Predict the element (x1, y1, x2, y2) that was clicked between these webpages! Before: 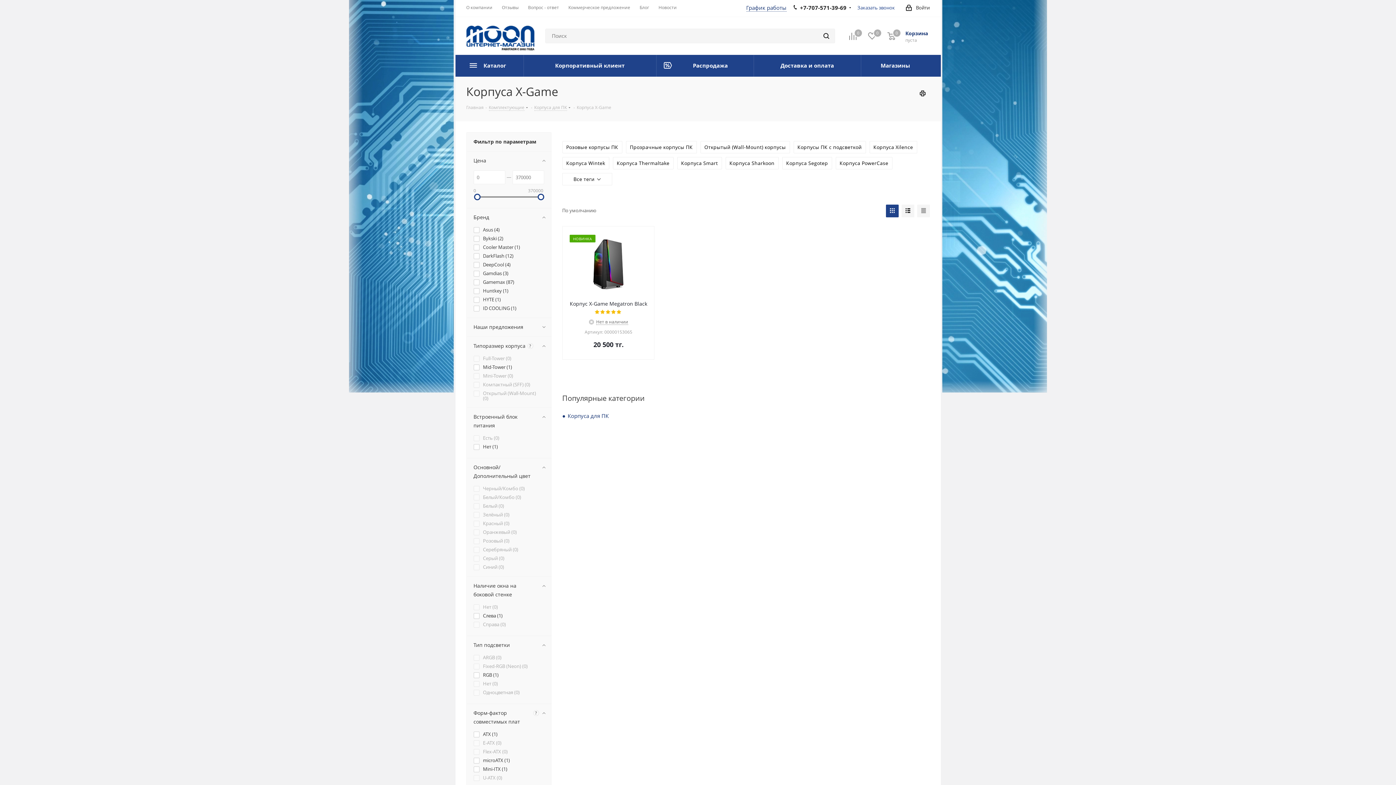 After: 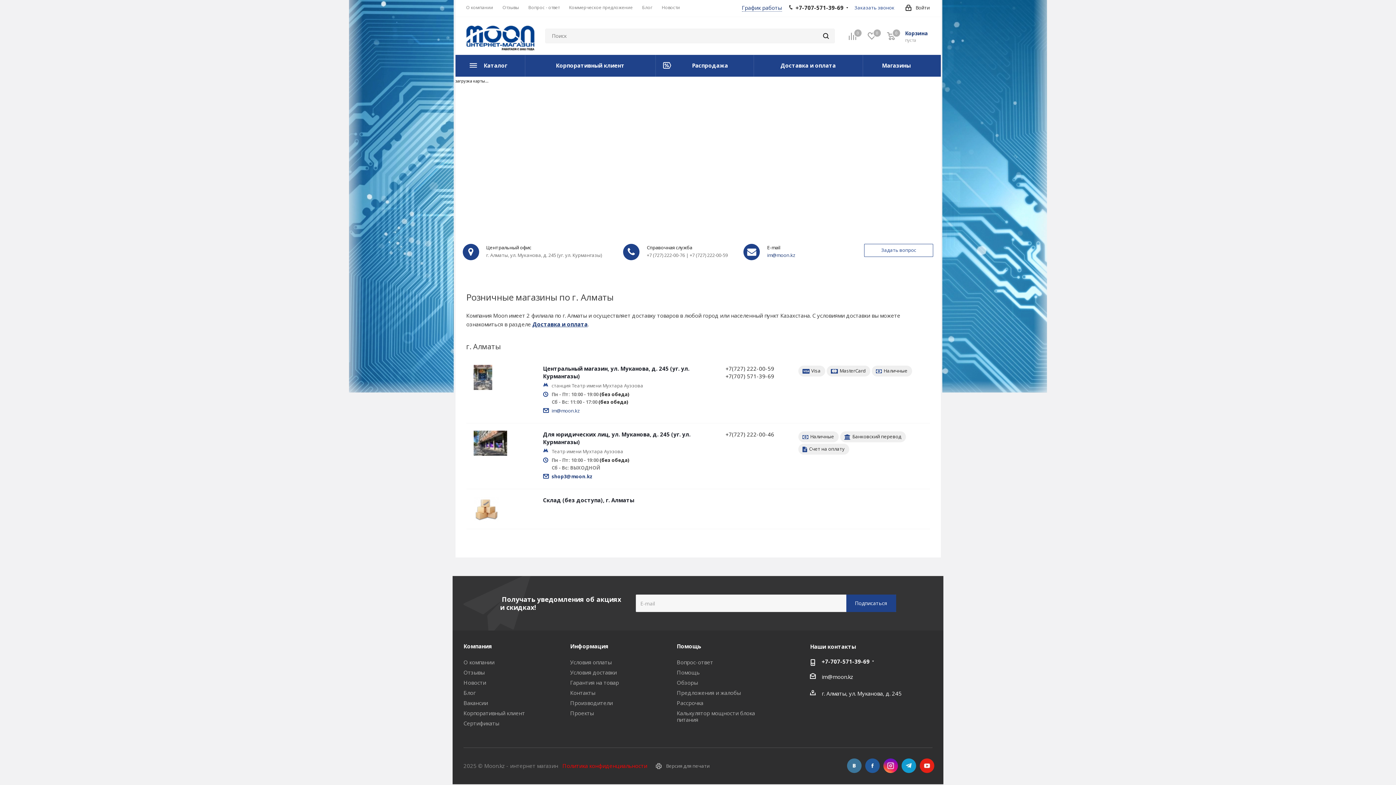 Action: bbox: (861, 54, 930, 76) label: Магазины